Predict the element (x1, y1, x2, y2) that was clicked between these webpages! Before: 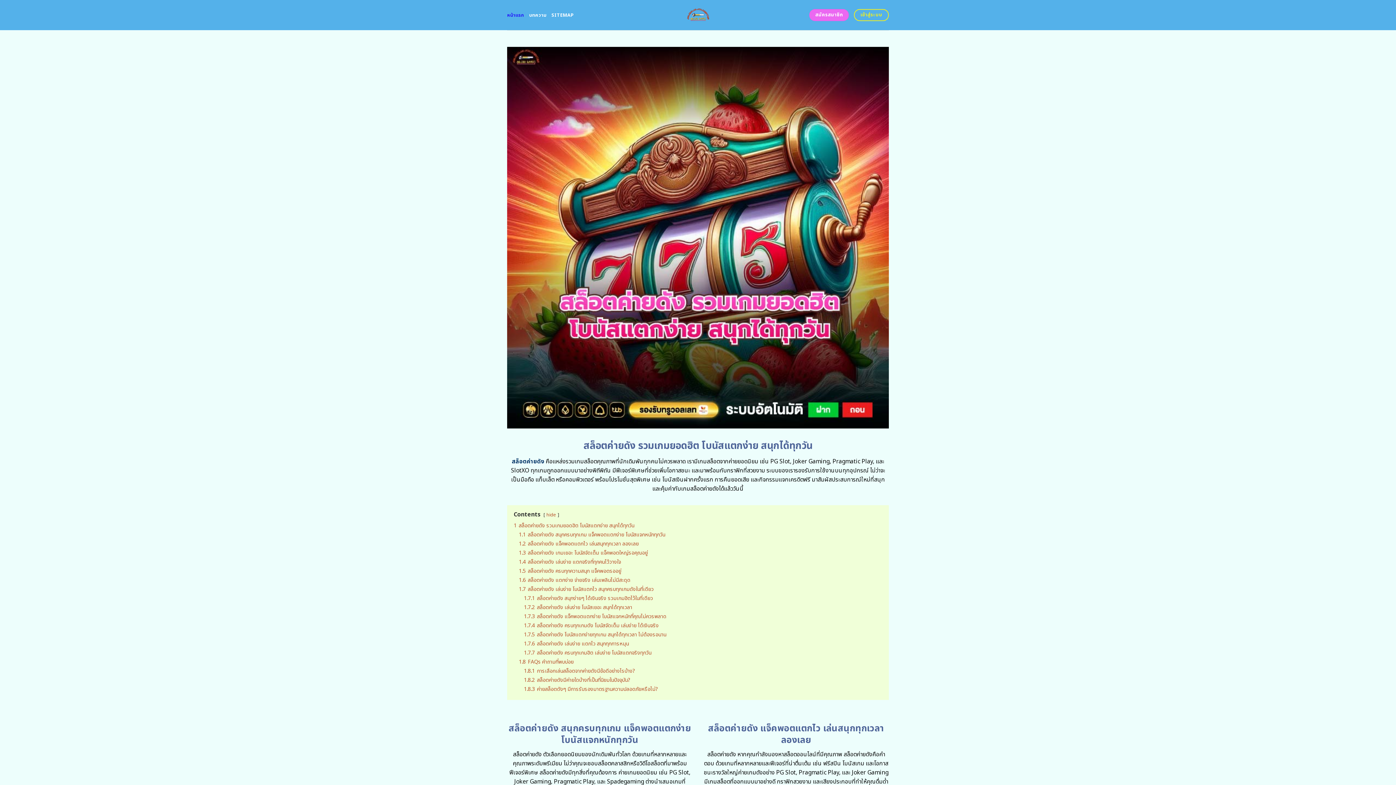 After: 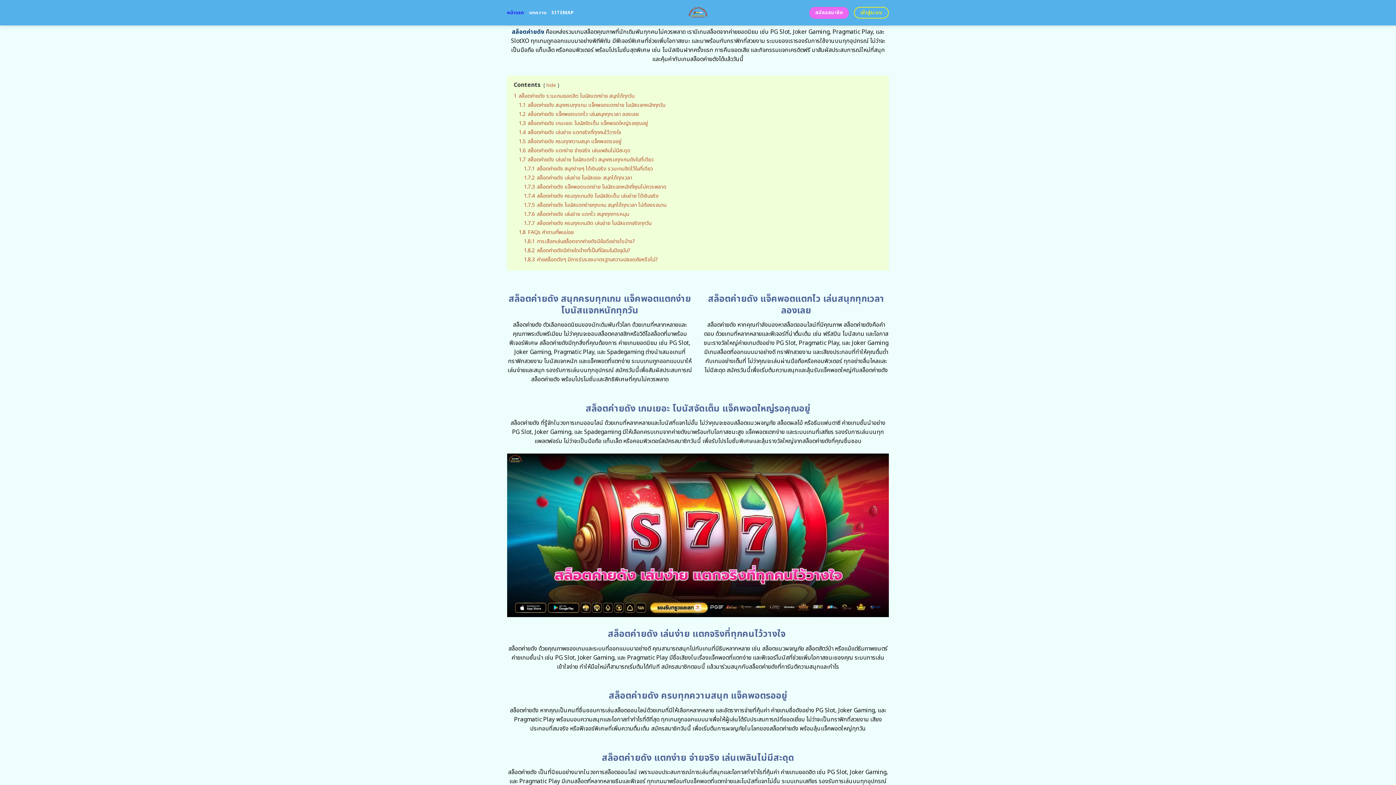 Action: label: 1 สล็อตค่ายดัง รวมเกมยอดฮิต โบนัสแตกง่าย สนุกได้ทุกวัน bbox: (513, 522, 634, 529)